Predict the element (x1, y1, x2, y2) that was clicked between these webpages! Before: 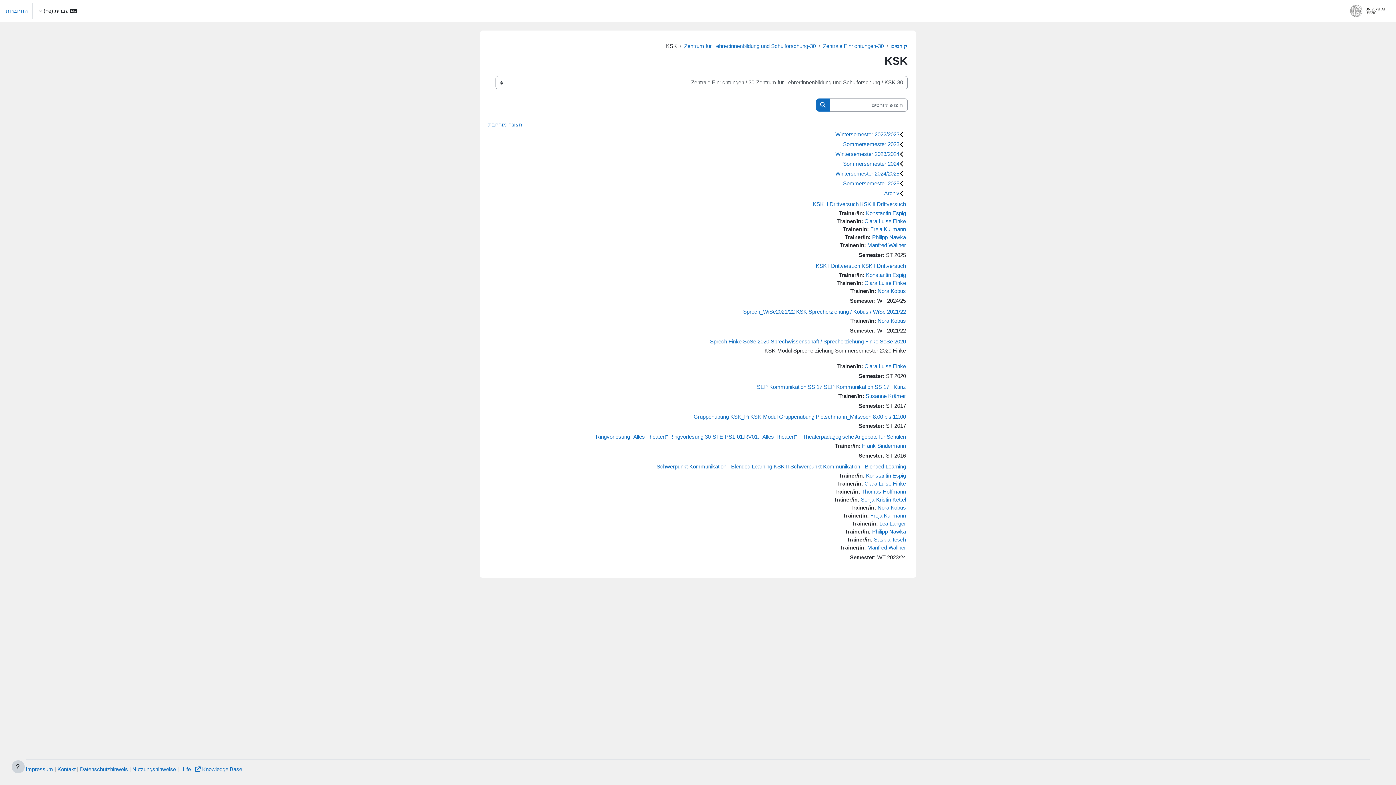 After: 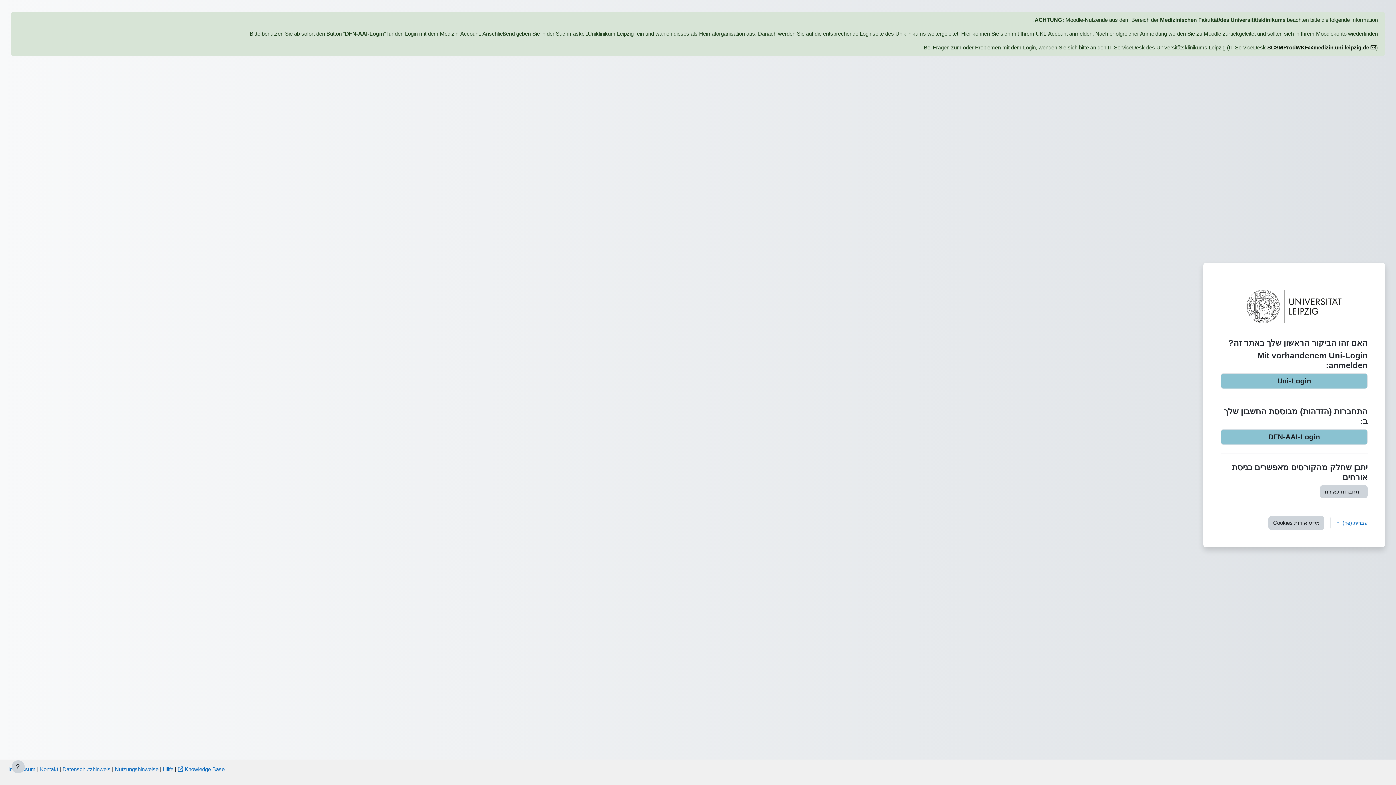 Action: bbox: (867, 544, 906, 550) label: Manfred Wallner